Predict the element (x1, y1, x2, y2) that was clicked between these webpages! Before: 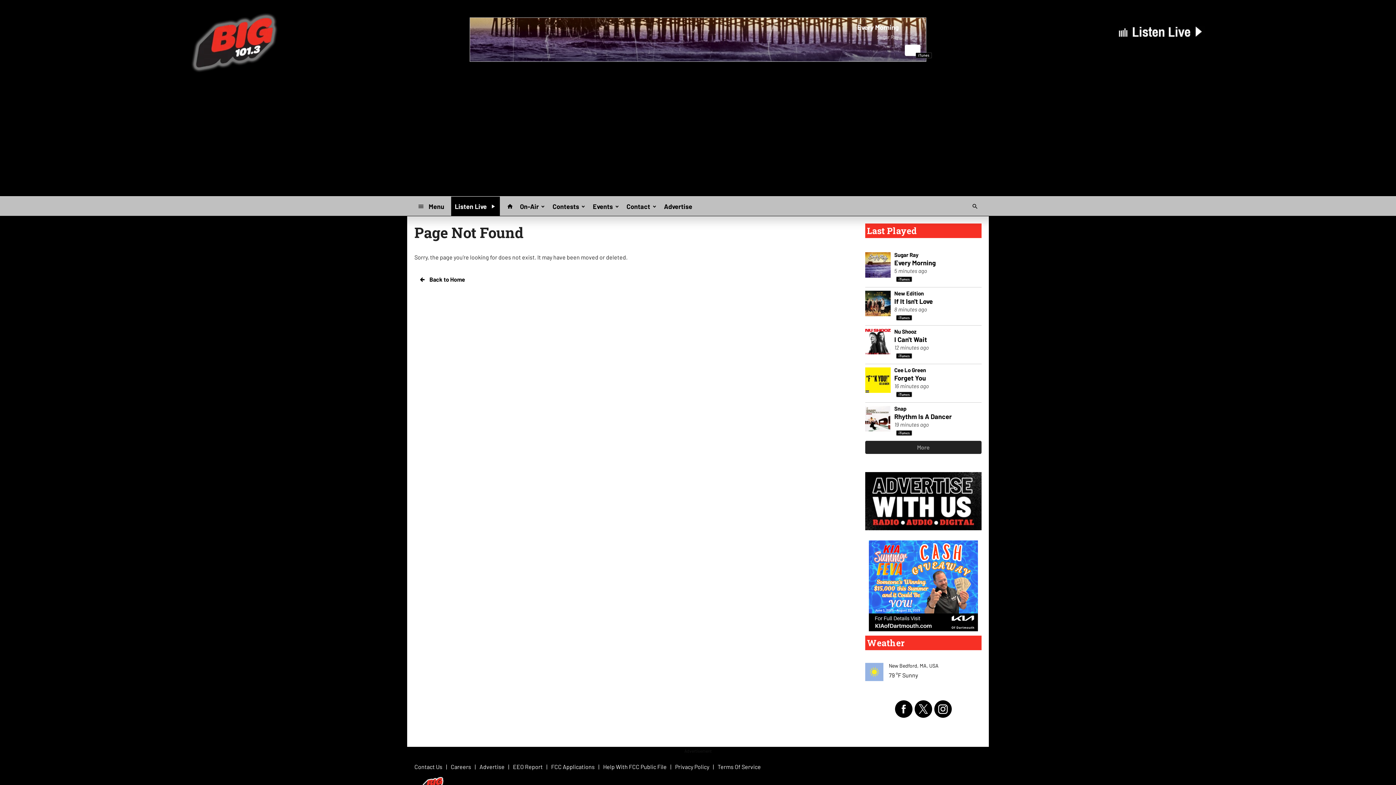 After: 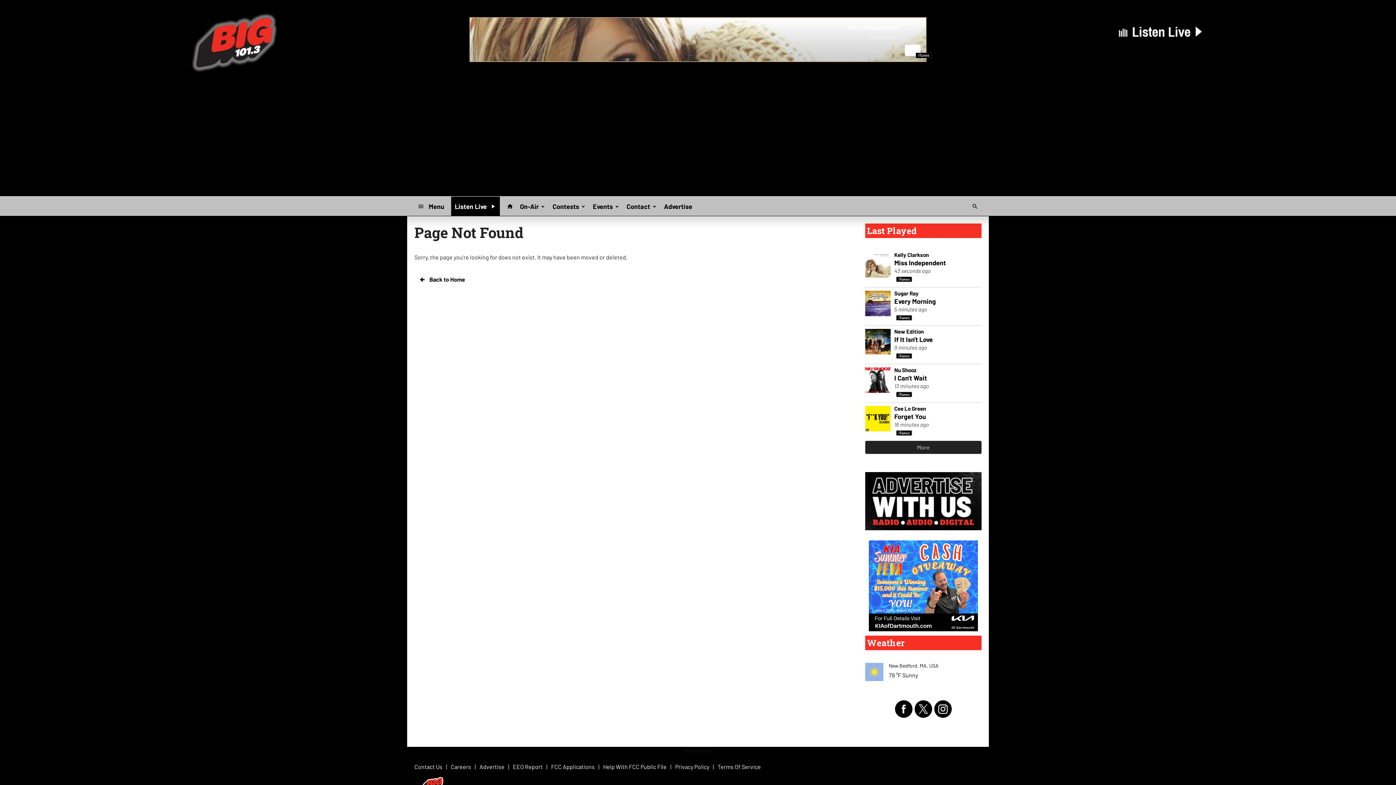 Action: label: Every Morning
Sugar Ray bbox: (469, 17, 926, 61)